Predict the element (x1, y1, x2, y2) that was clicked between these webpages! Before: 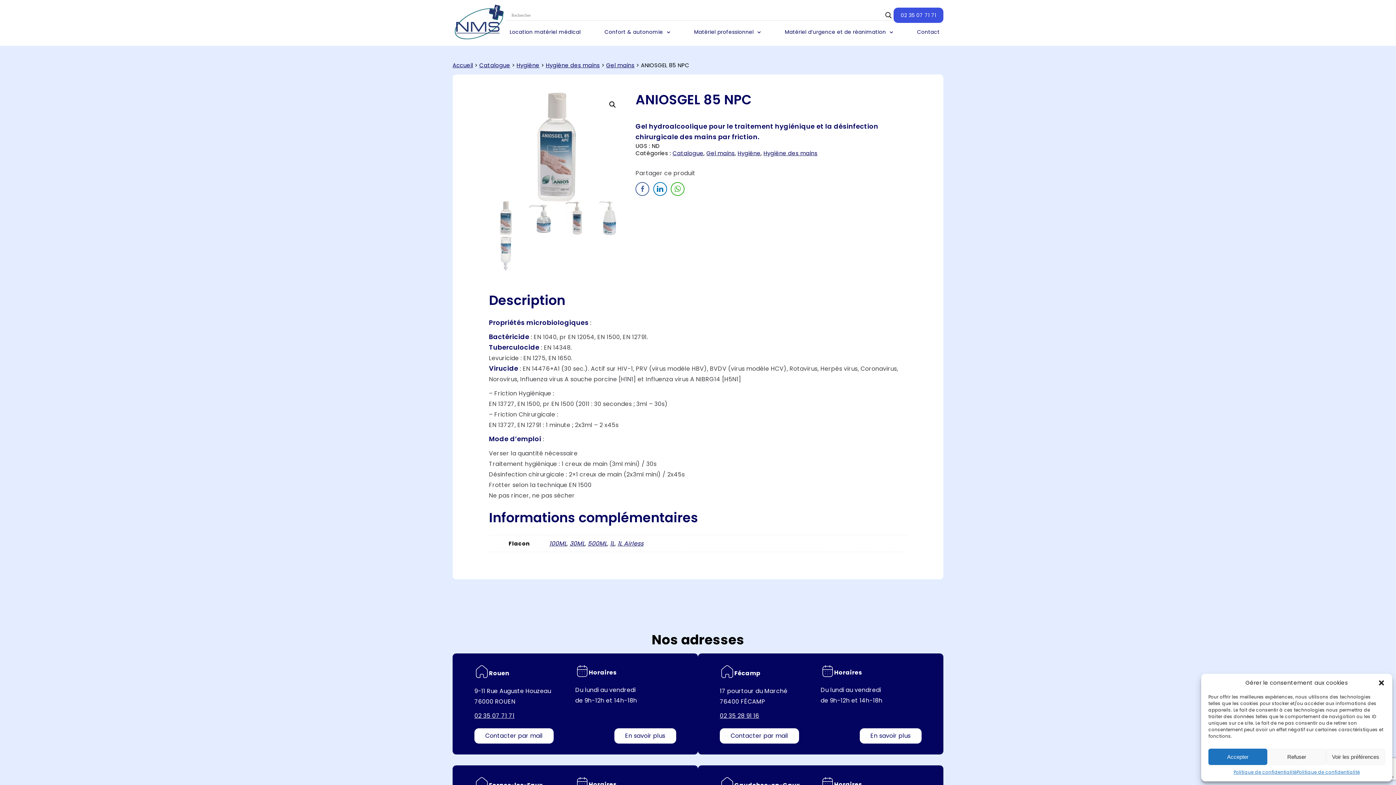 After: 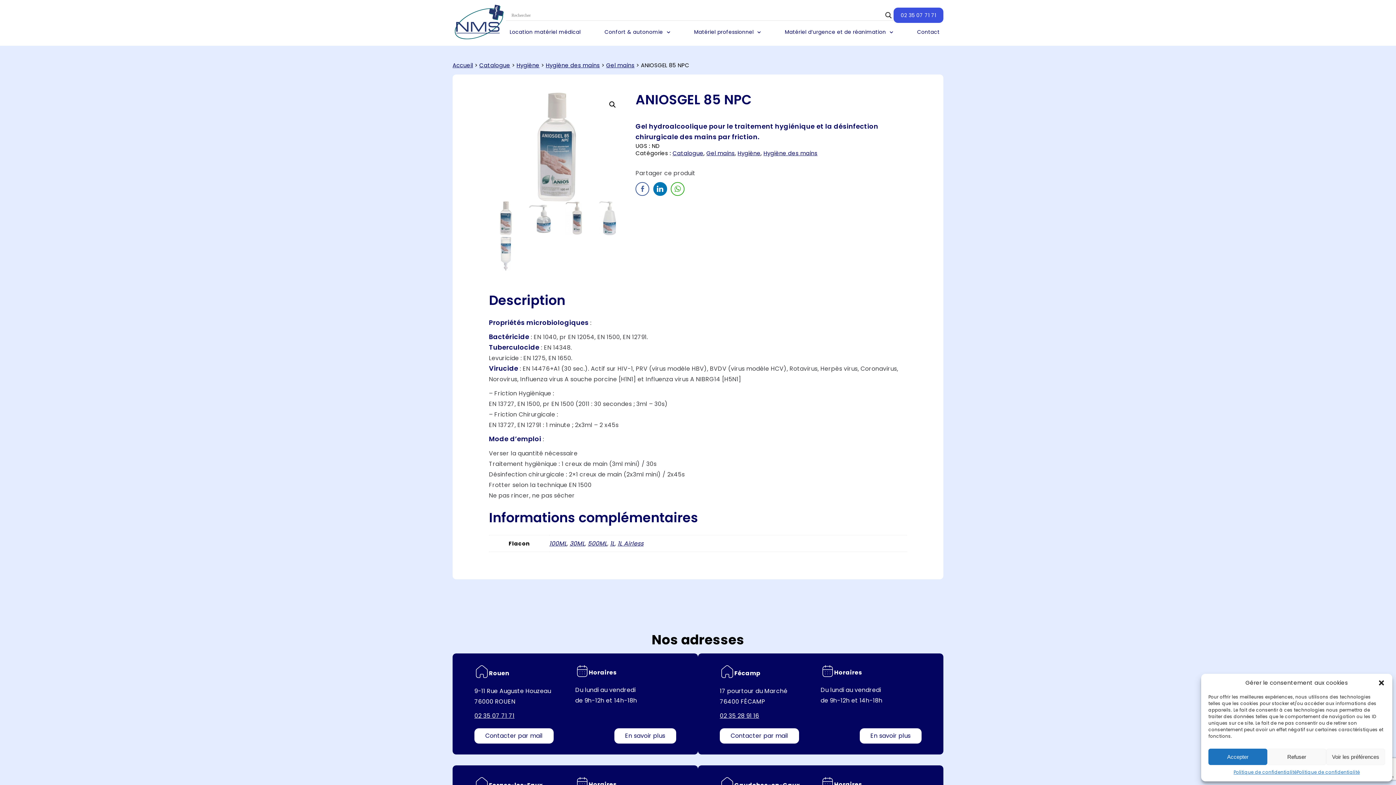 Action: bbox: (653, 182, 667, 196) label: LinkedIn Share